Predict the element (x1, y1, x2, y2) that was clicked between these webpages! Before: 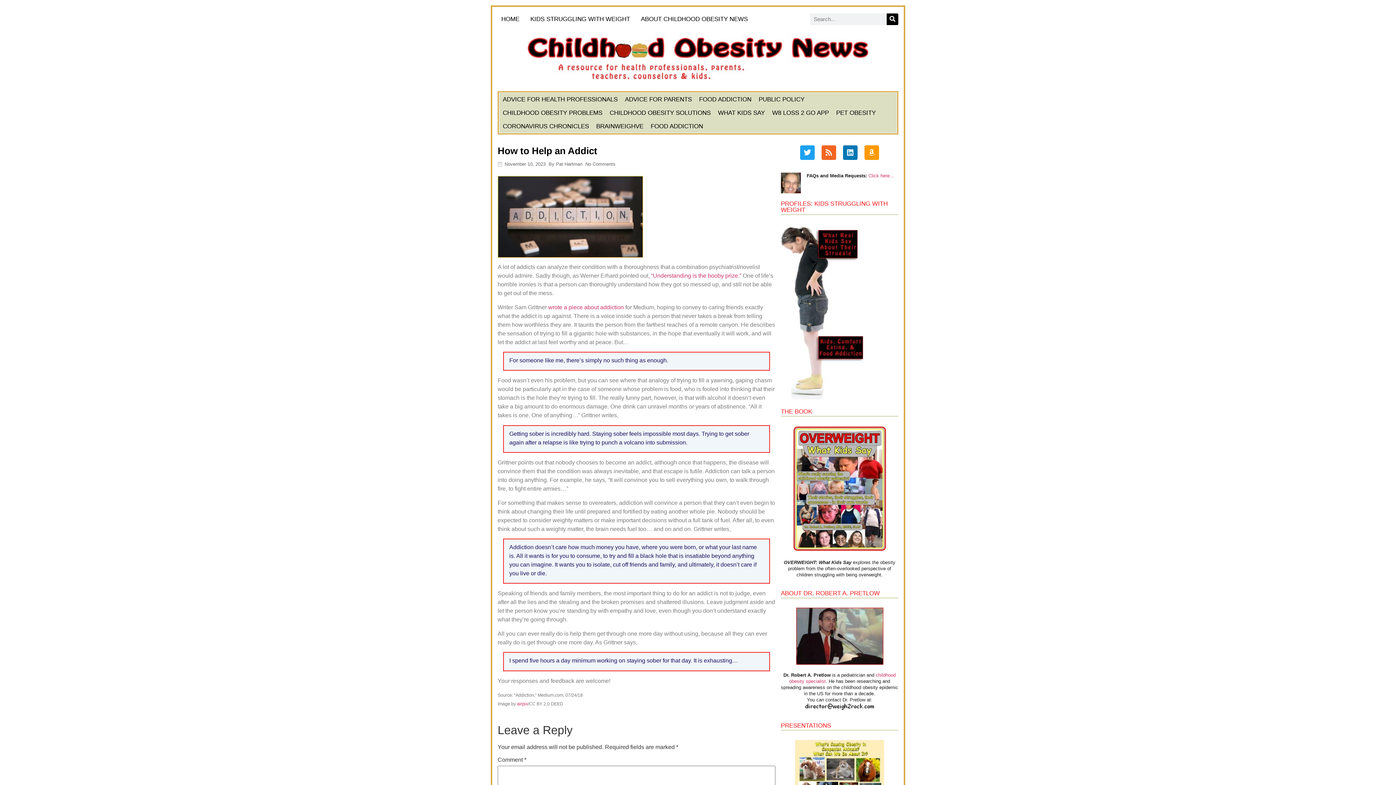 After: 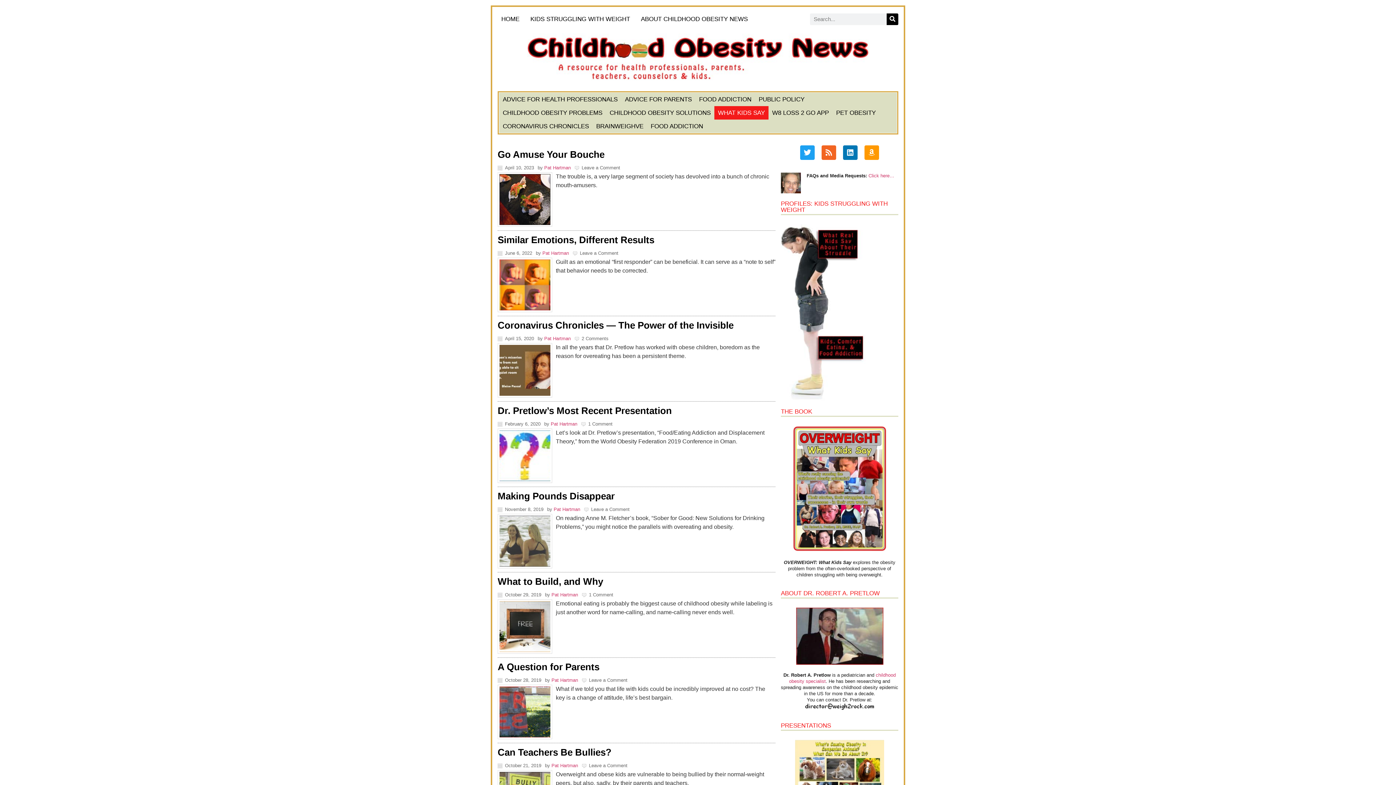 Action: label: WHAT KIDS SAY bbox: (714, 106, 768, 119)